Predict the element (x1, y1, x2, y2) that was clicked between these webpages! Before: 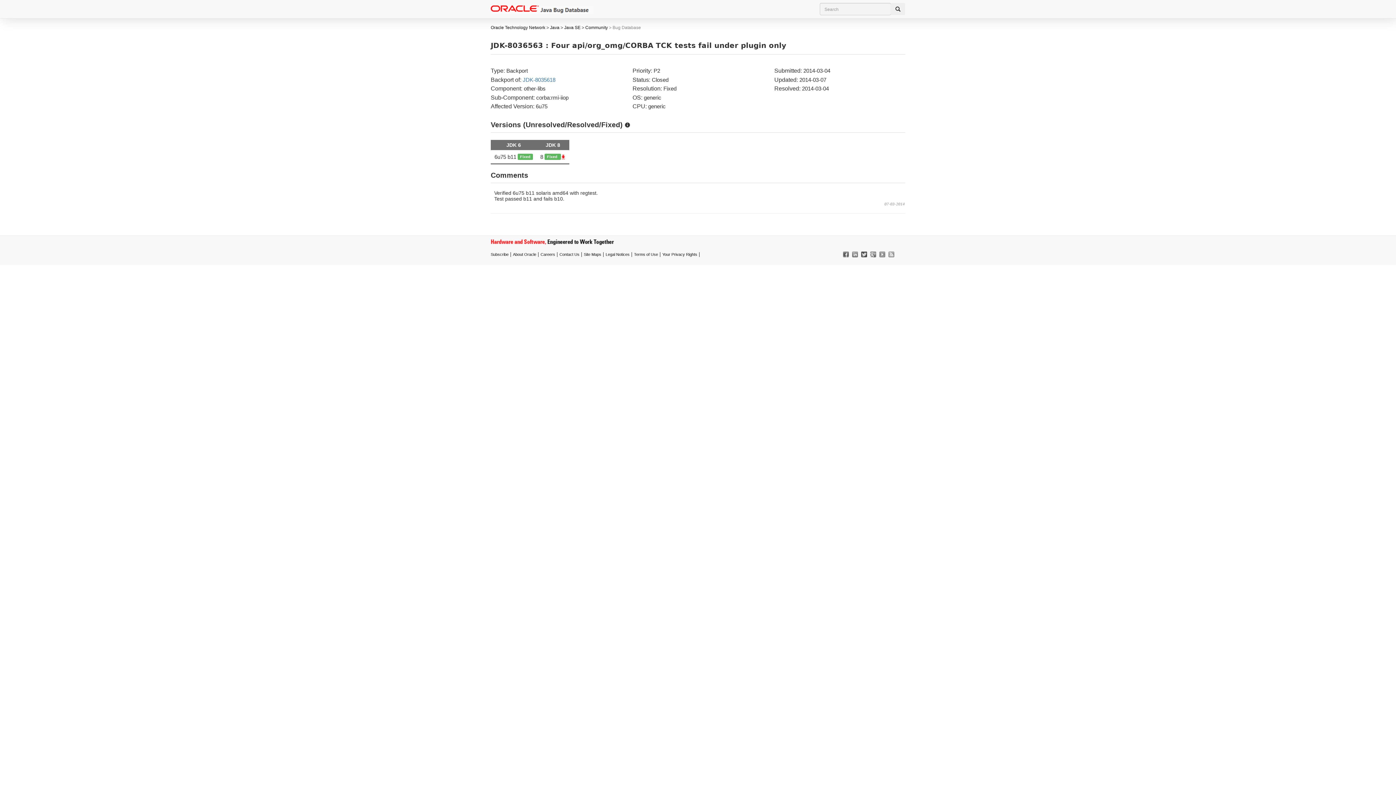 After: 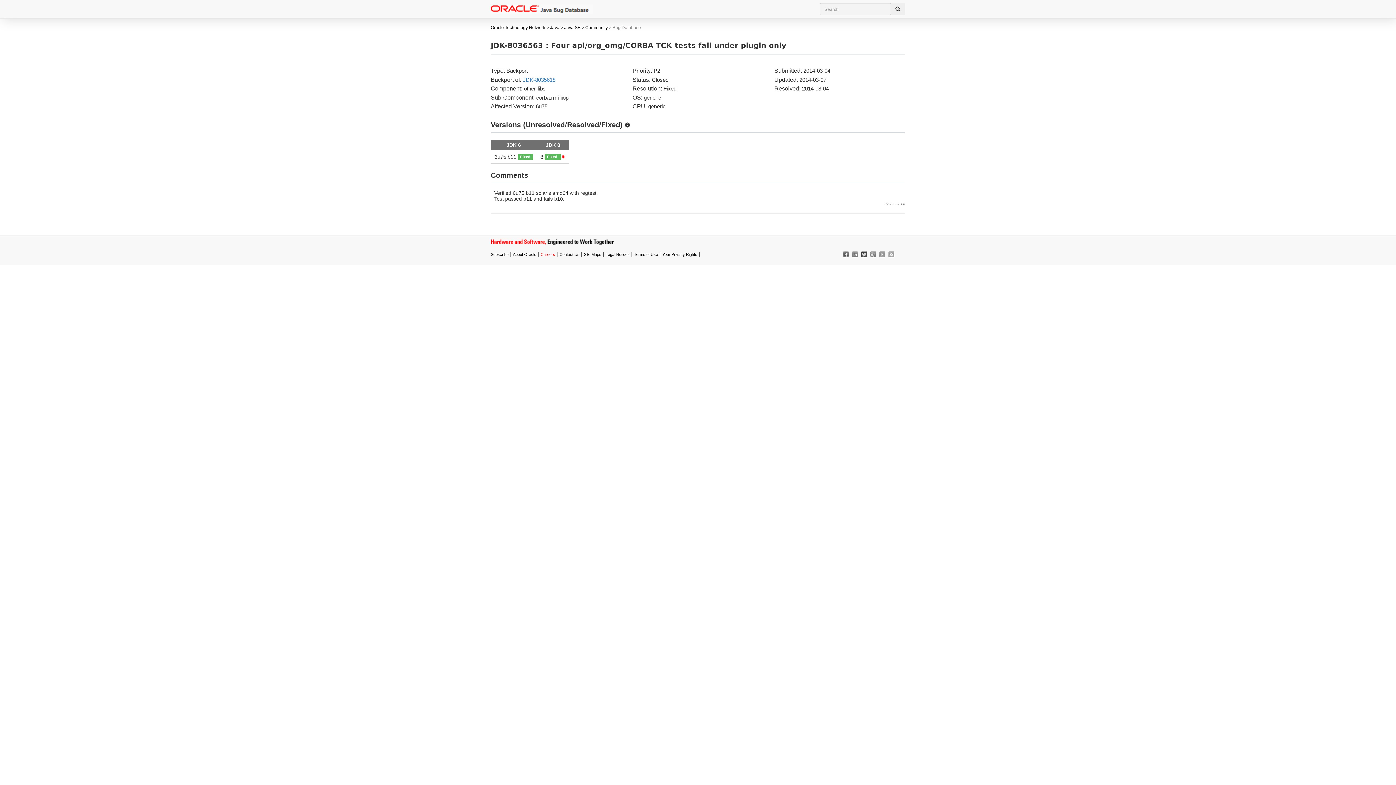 Action: label: Careers bbox: (540, 252, 555, 256)